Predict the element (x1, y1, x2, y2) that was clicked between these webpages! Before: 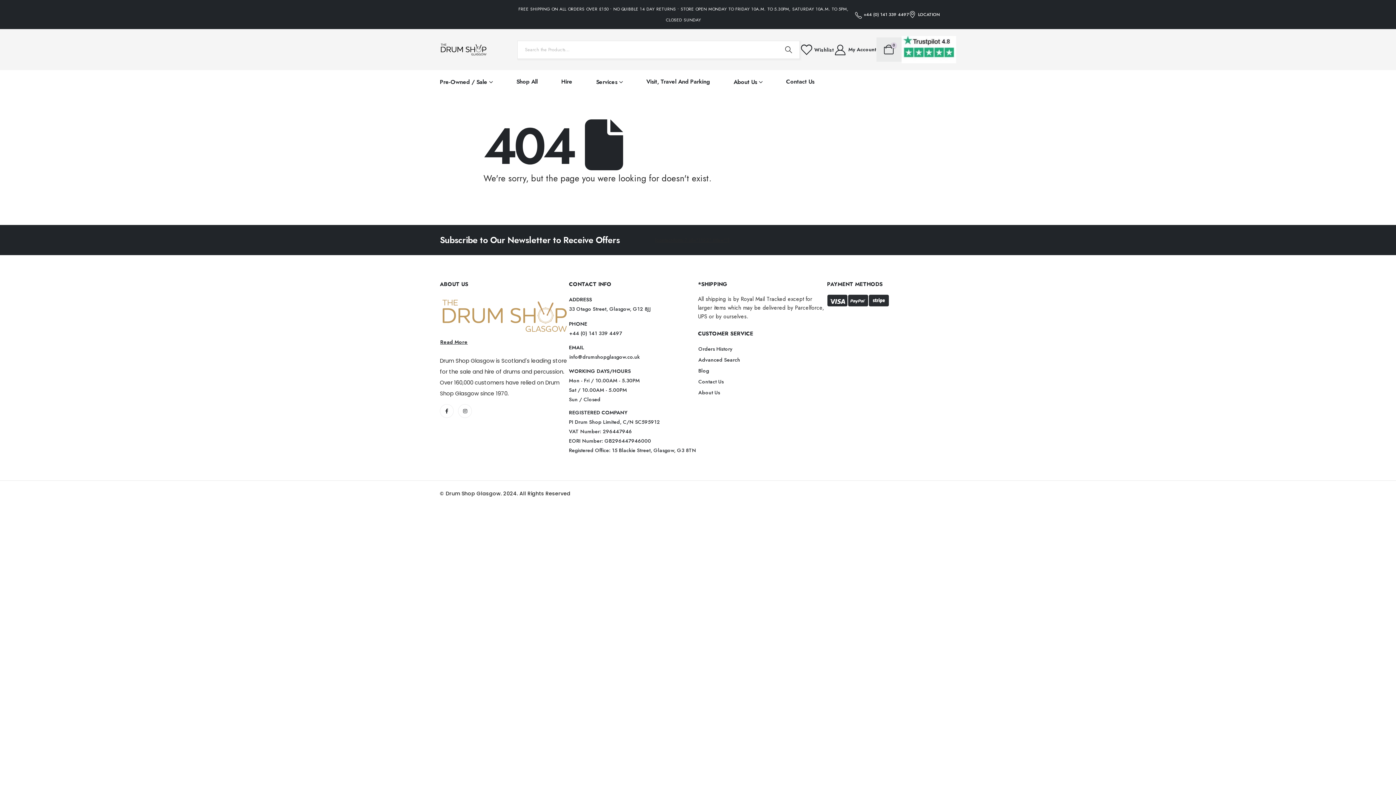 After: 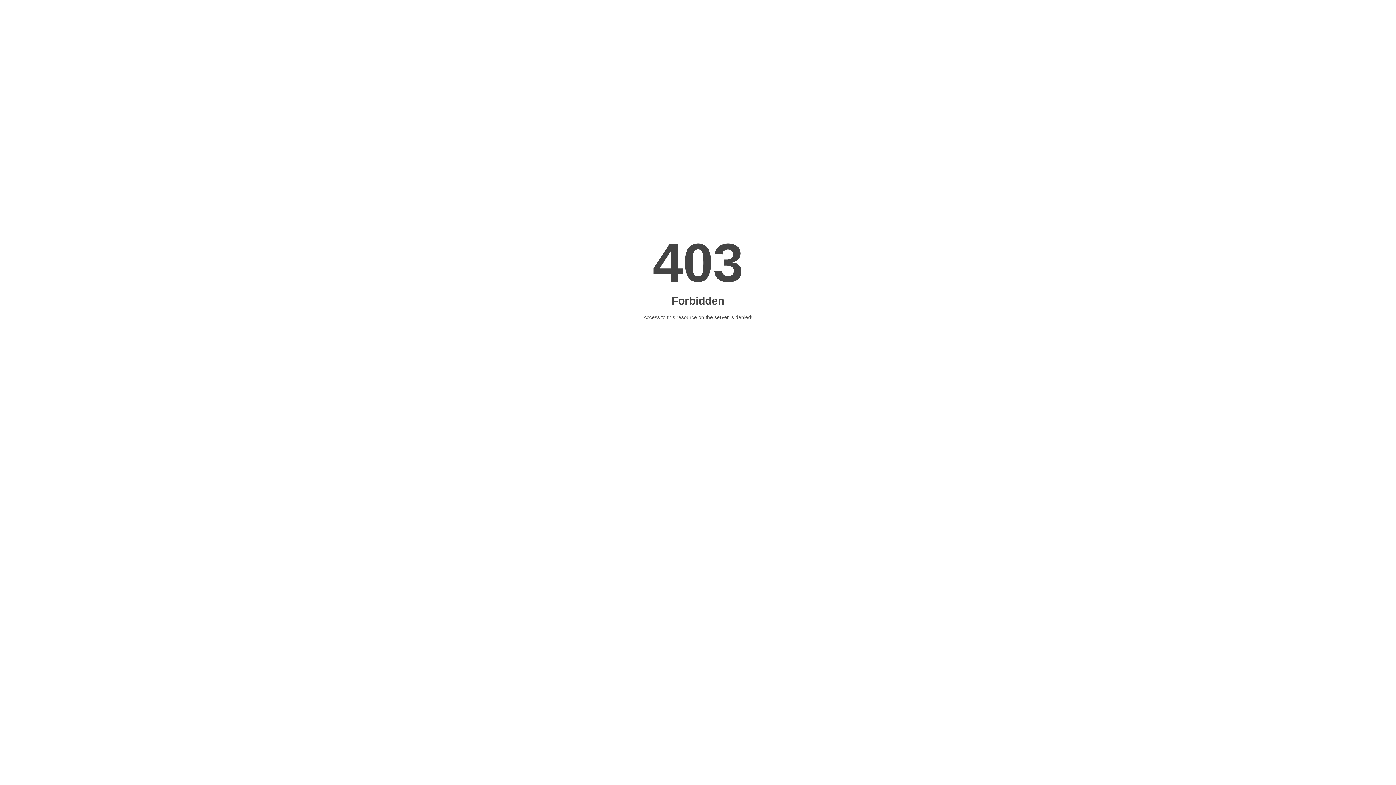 Action: bbox: (440, 338, 468, 346) label: button